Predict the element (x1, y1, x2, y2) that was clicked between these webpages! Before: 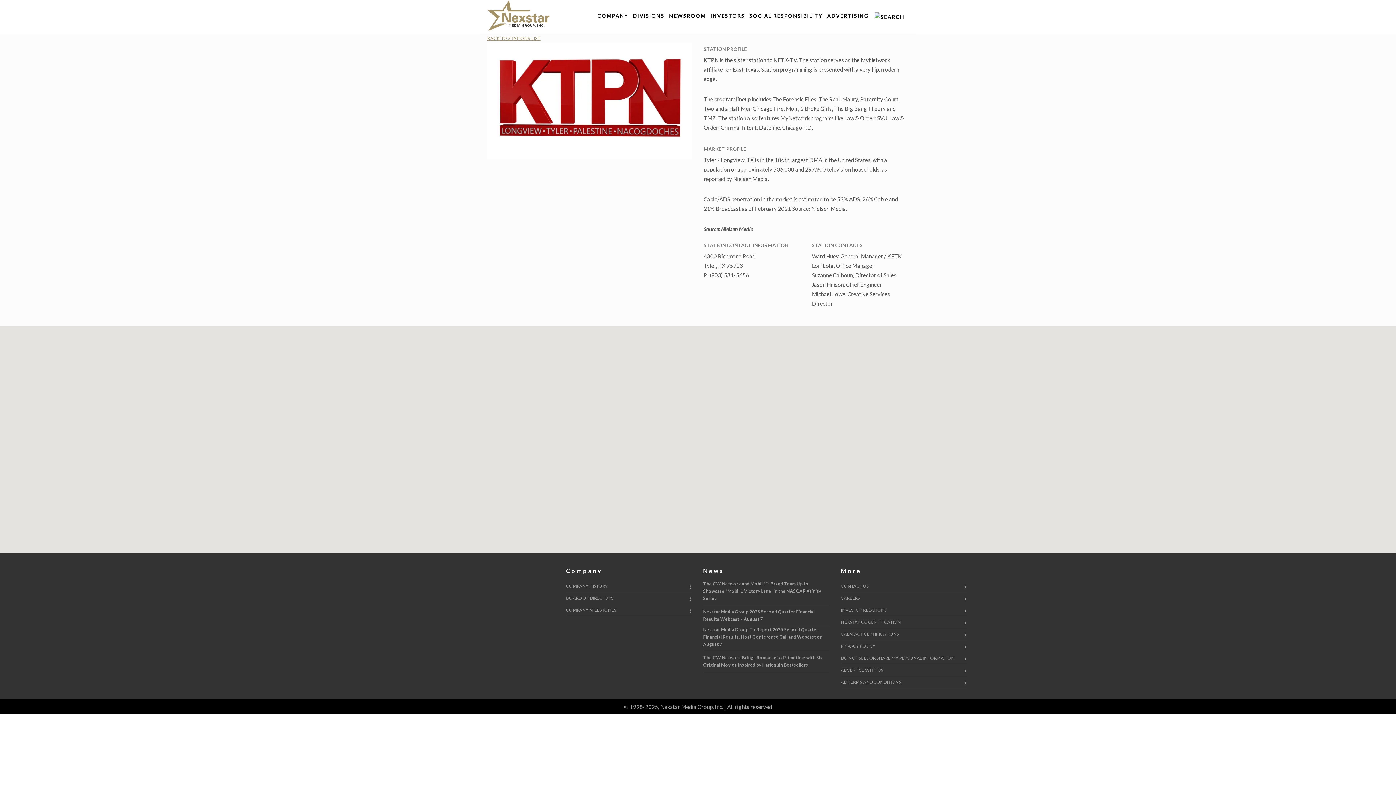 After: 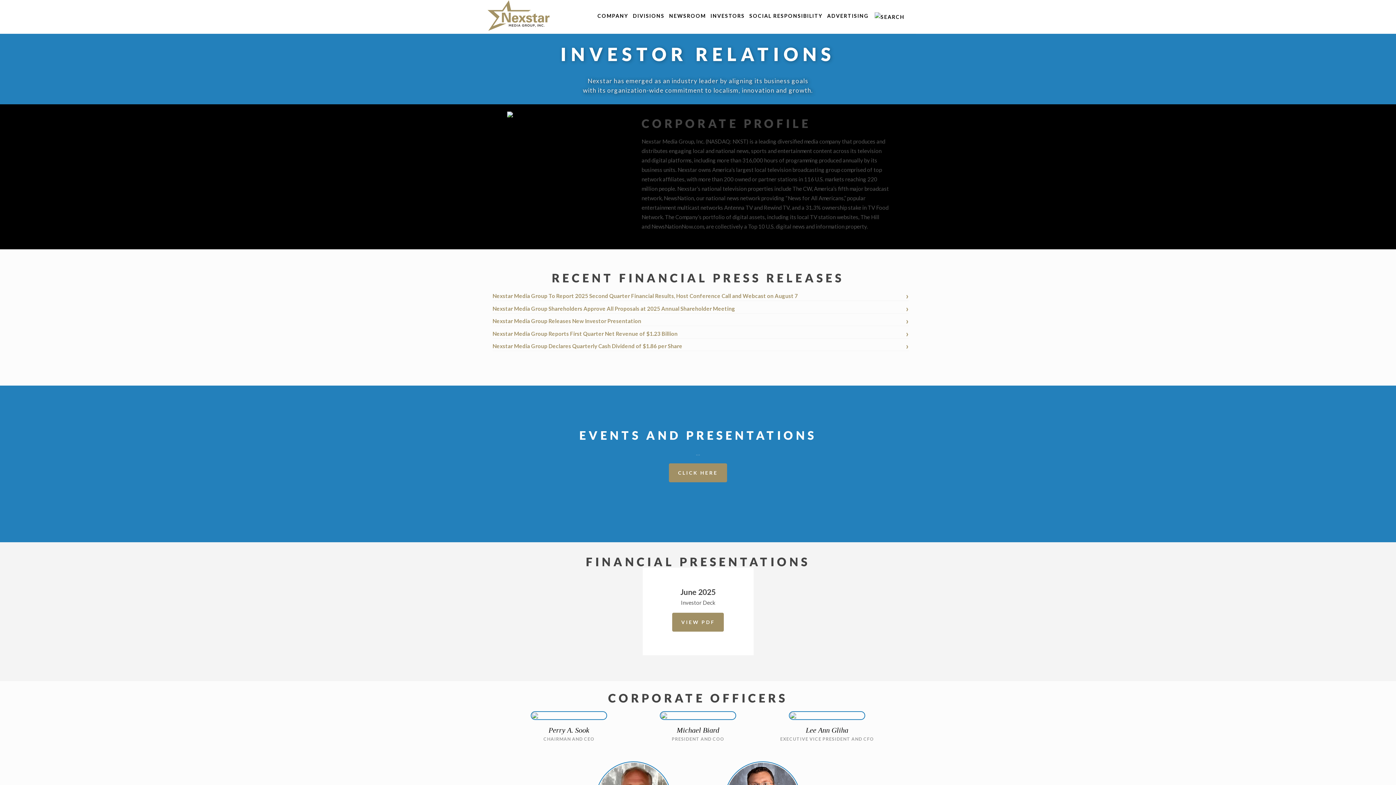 Action: bbox: (710, 12, 745, 36) label: INVESTORS